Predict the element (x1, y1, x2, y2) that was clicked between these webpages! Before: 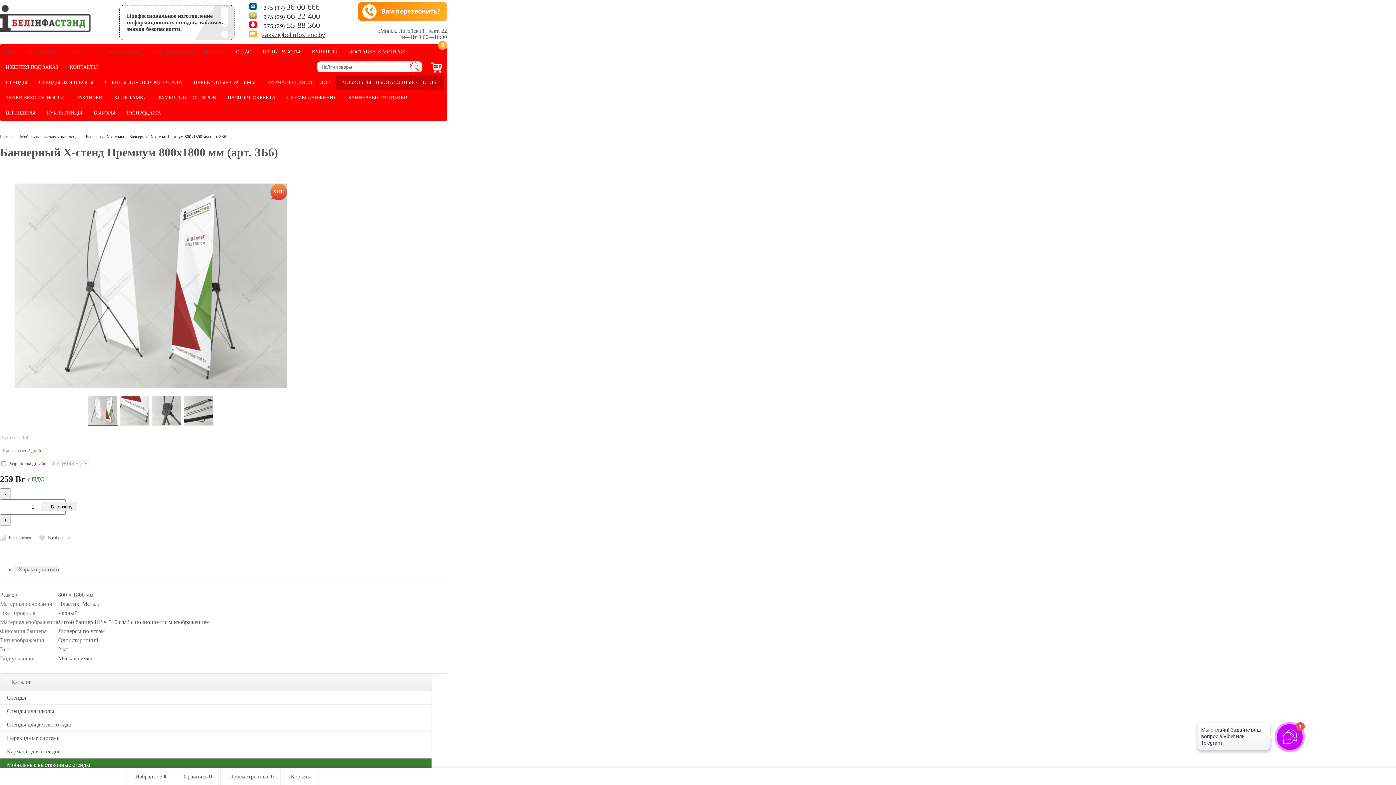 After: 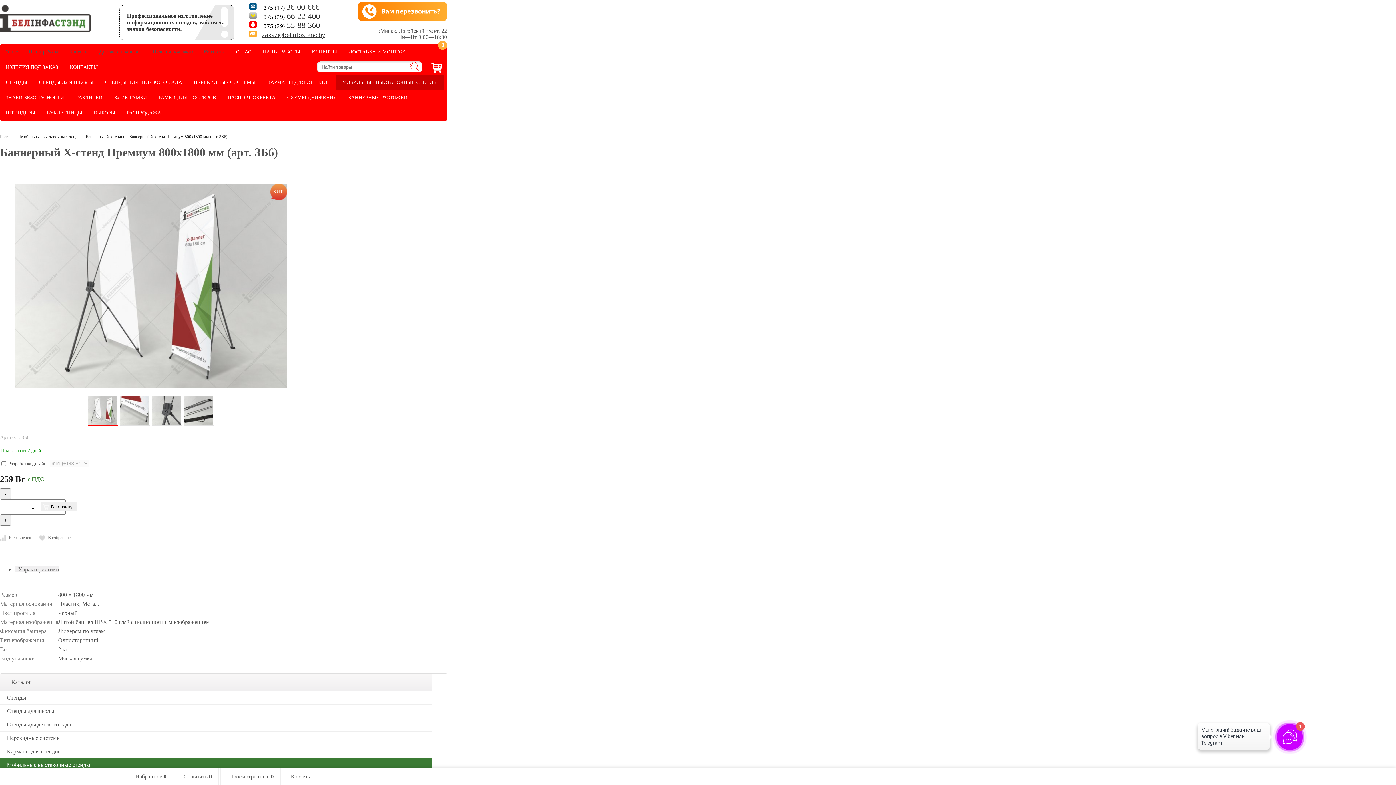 Action: label: 36-00-666 bbox: (286, 2, 319, 12)